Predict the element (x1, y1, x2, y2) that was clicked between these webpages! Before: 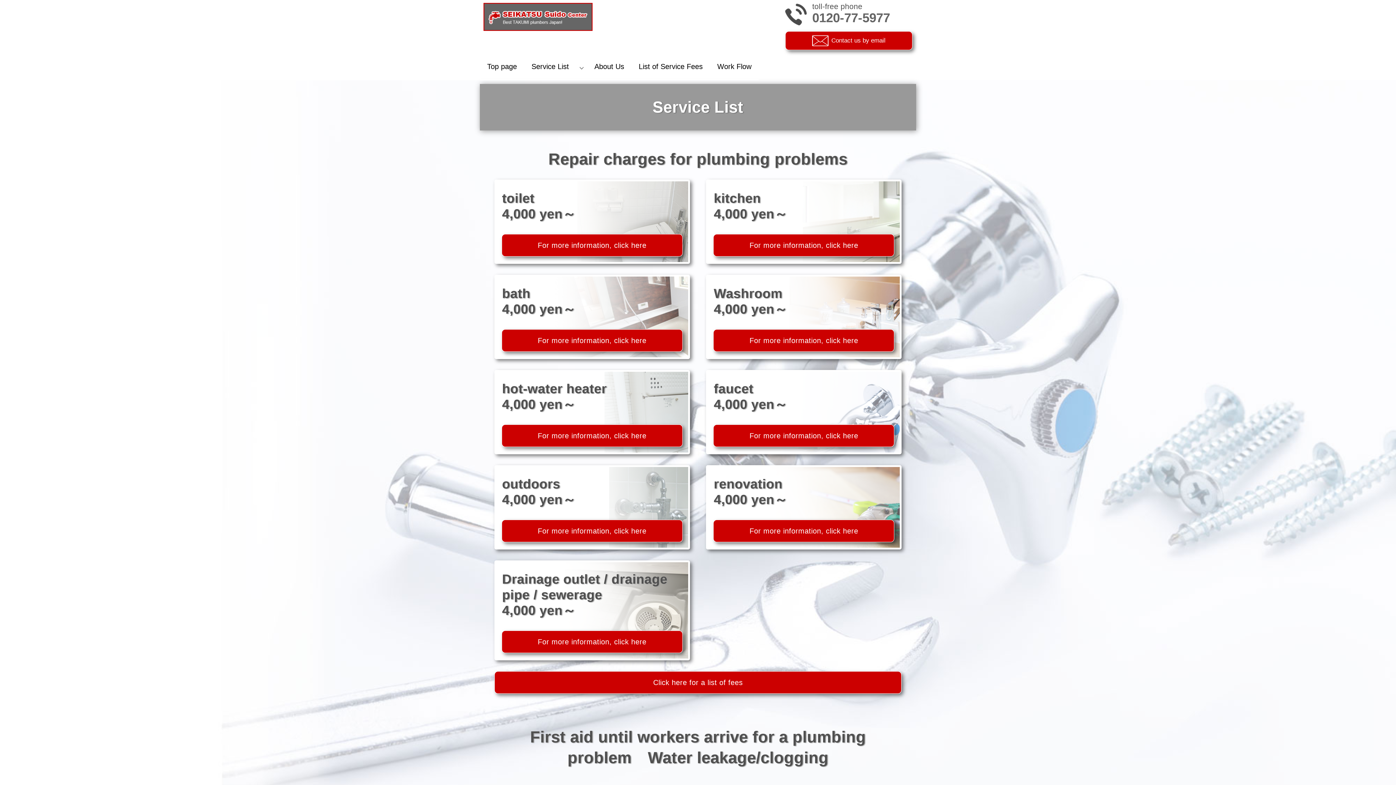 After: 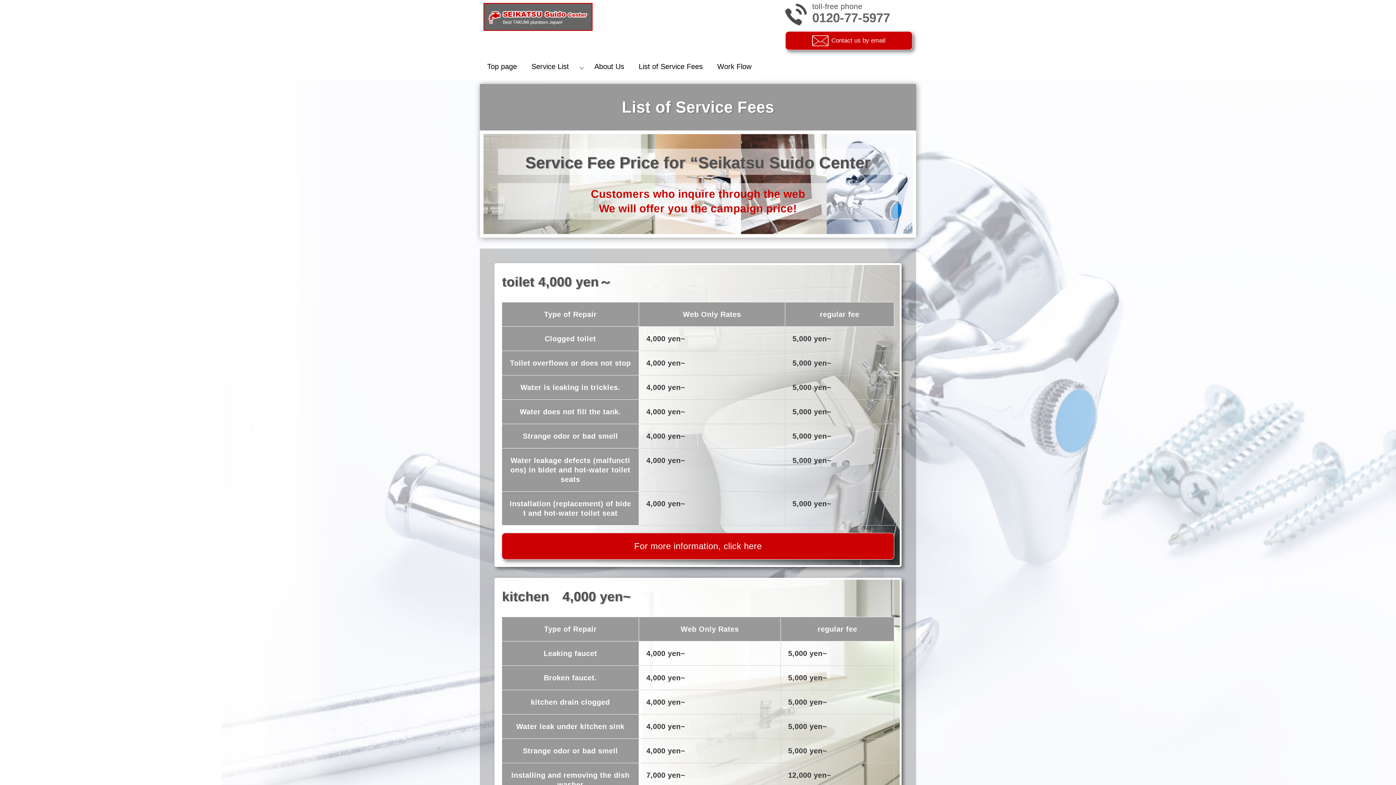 Action: bbox: (631, 53, 710, 80) label: List of Service Fees